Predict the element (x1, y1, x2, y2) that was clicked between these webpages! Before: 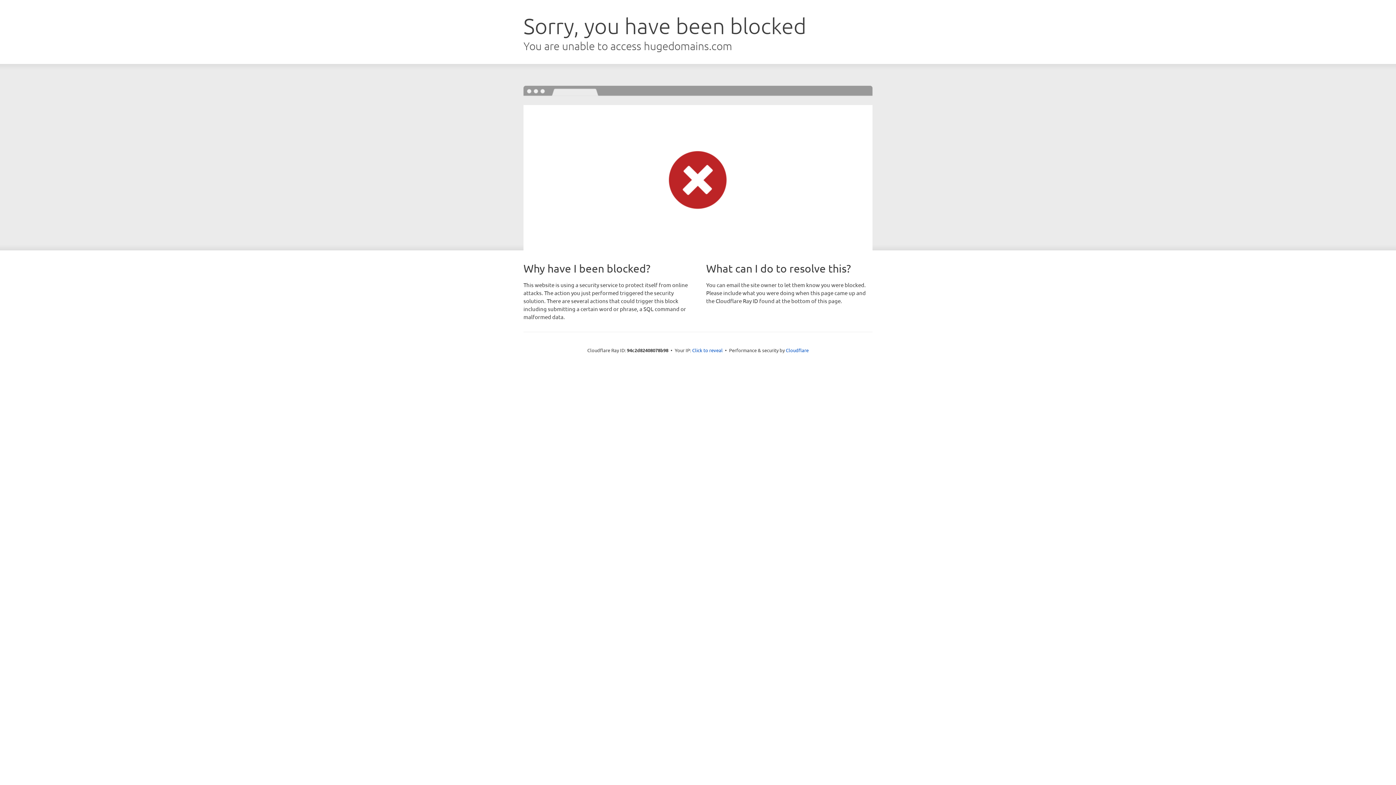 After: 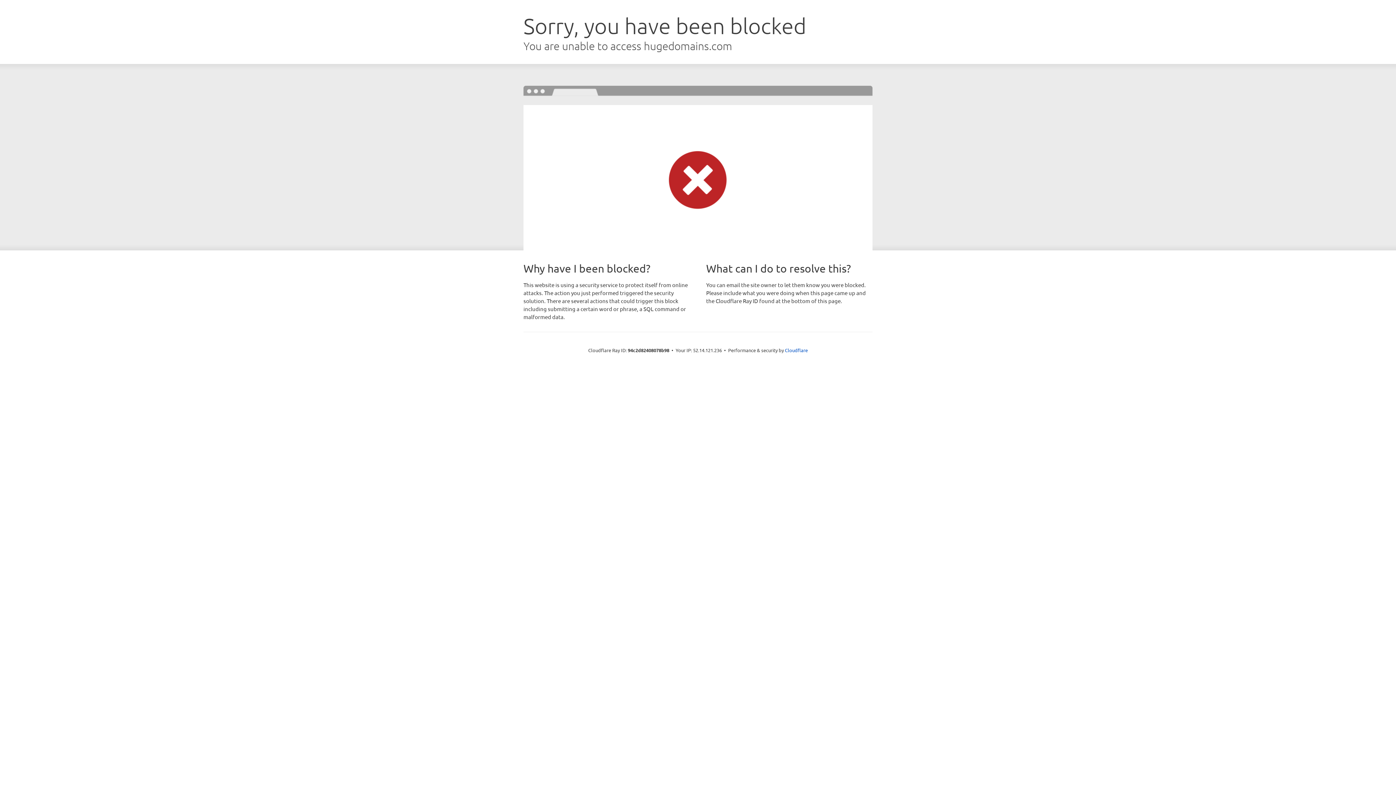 Action: label: Click to reveal bbox: (692, 346, 722, 353)